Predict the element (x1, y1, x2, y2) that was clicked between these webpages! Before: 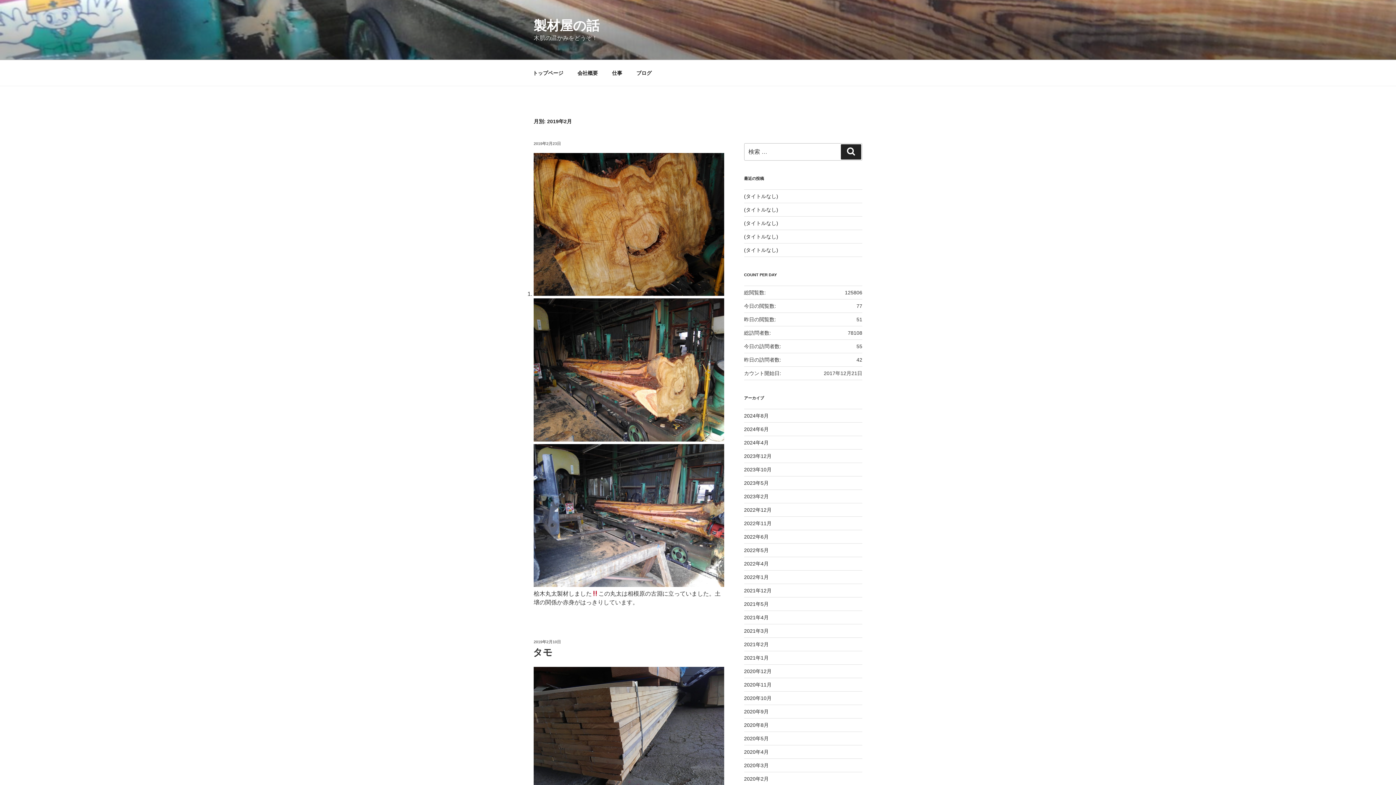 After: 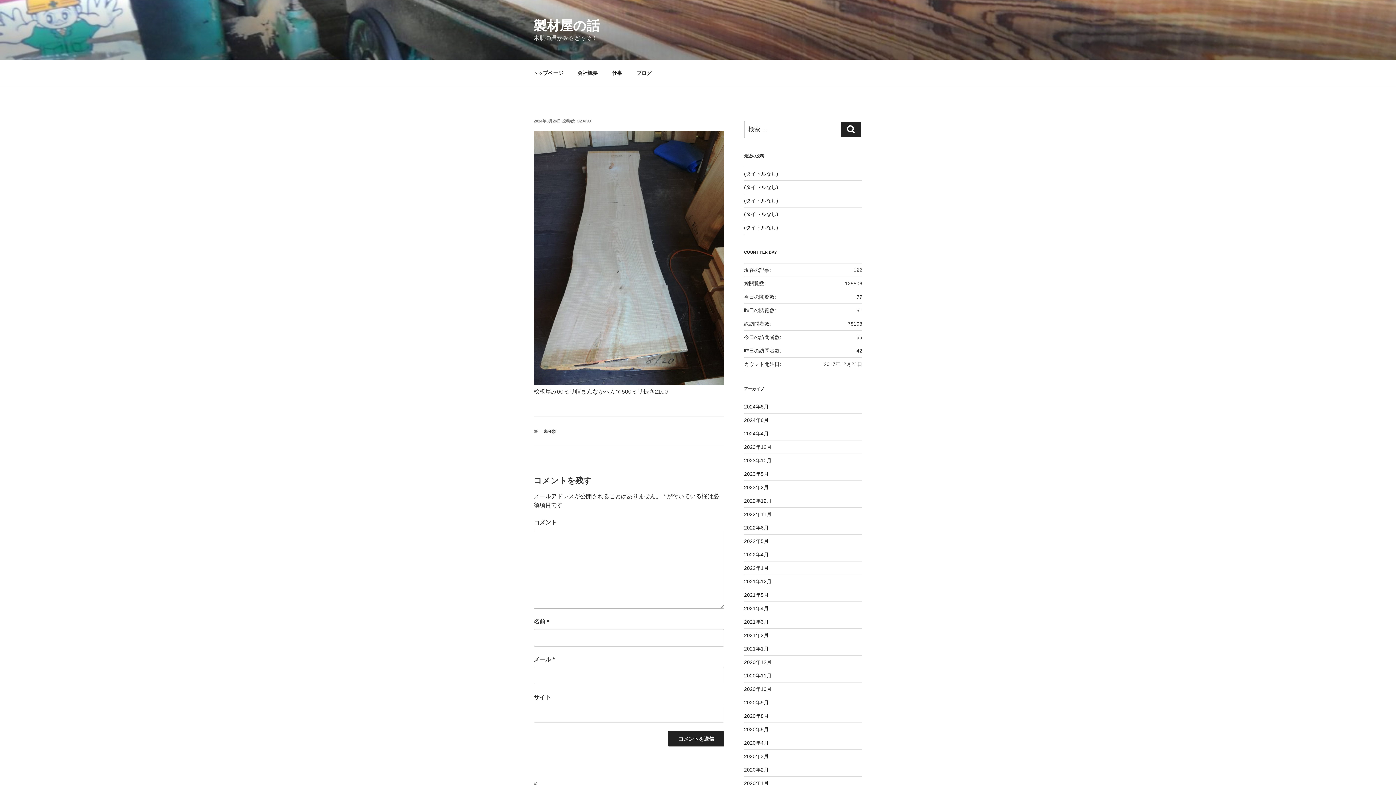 Action: bbox: (744, 193, 778, 199) label: (タイトルなし)